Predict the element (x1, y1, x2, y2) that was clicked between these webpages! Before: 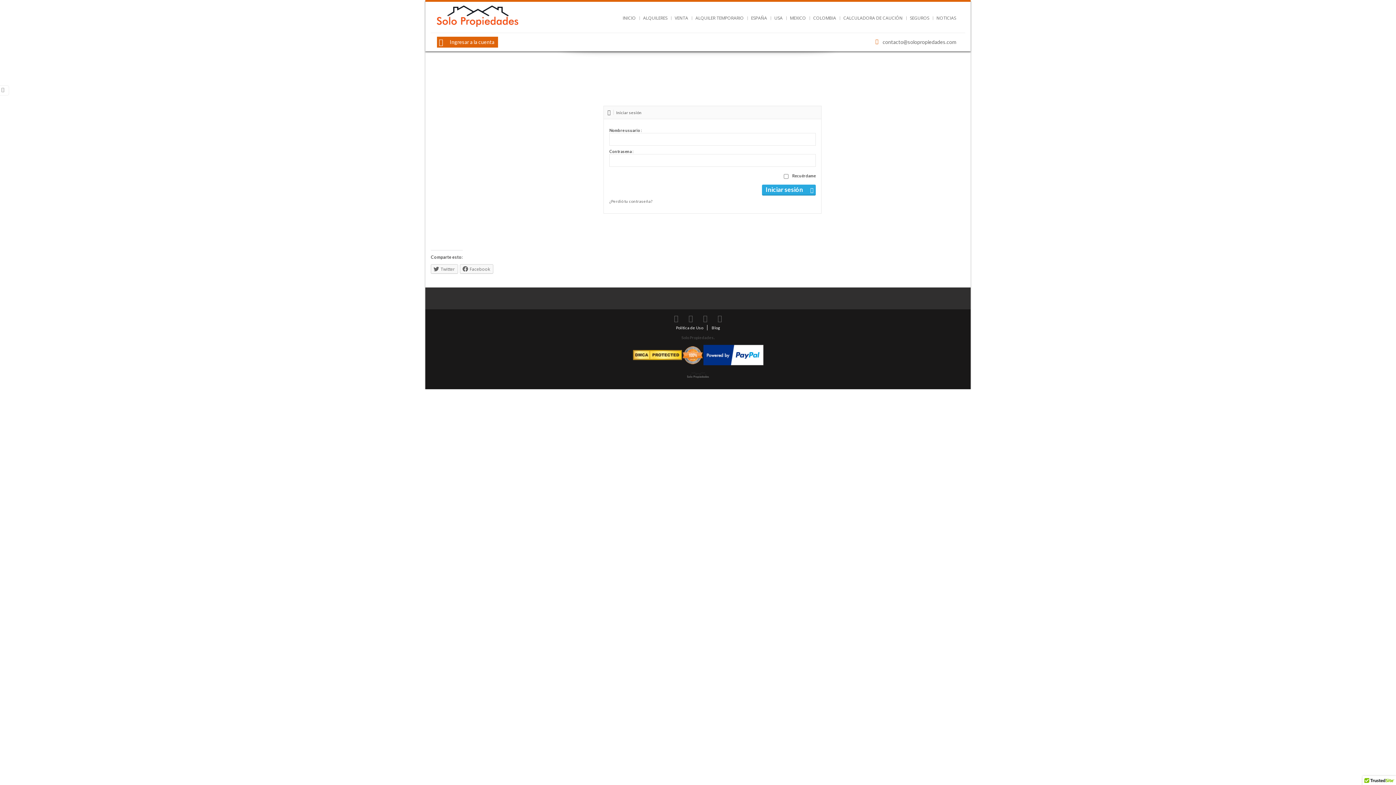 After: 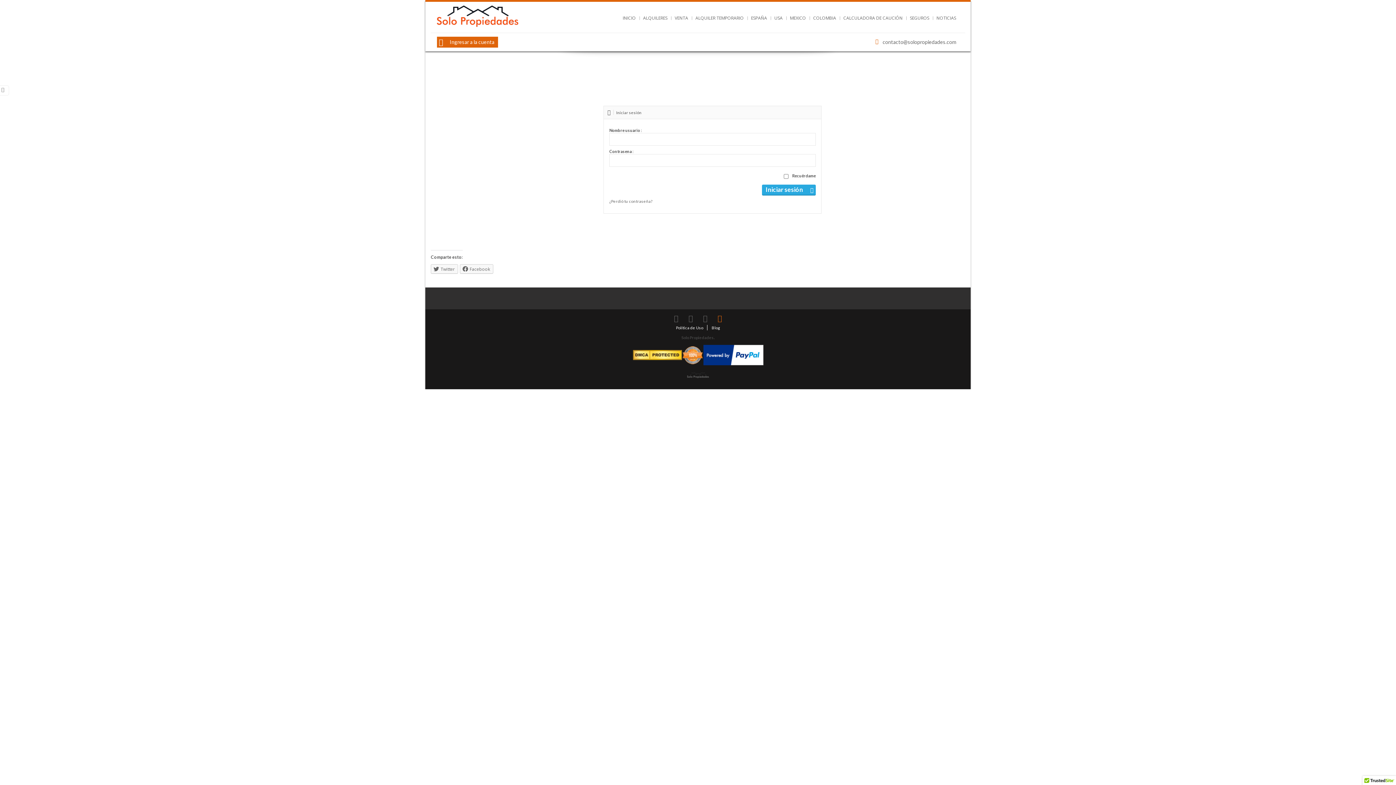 Action: bbox: (714, 313, 725, 324) label: LinkedIn